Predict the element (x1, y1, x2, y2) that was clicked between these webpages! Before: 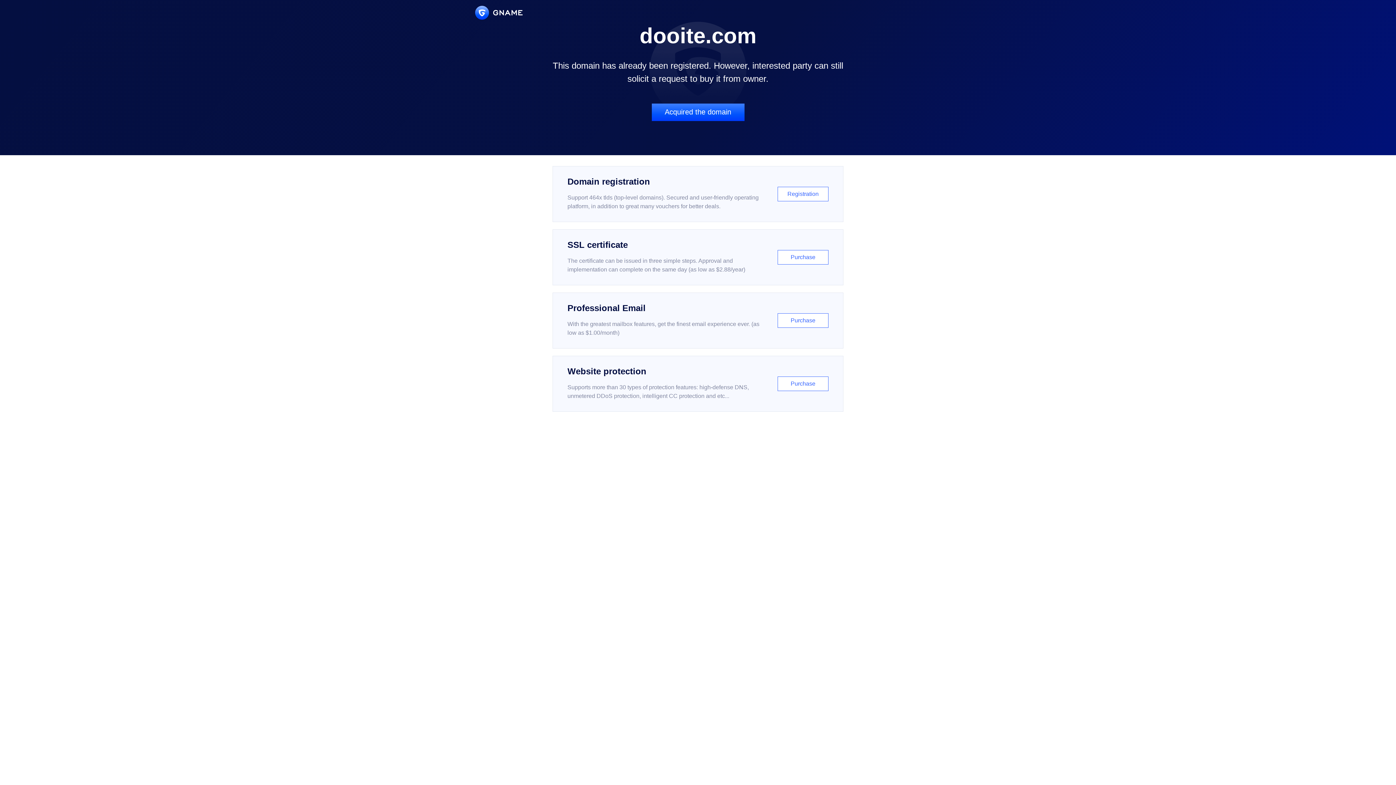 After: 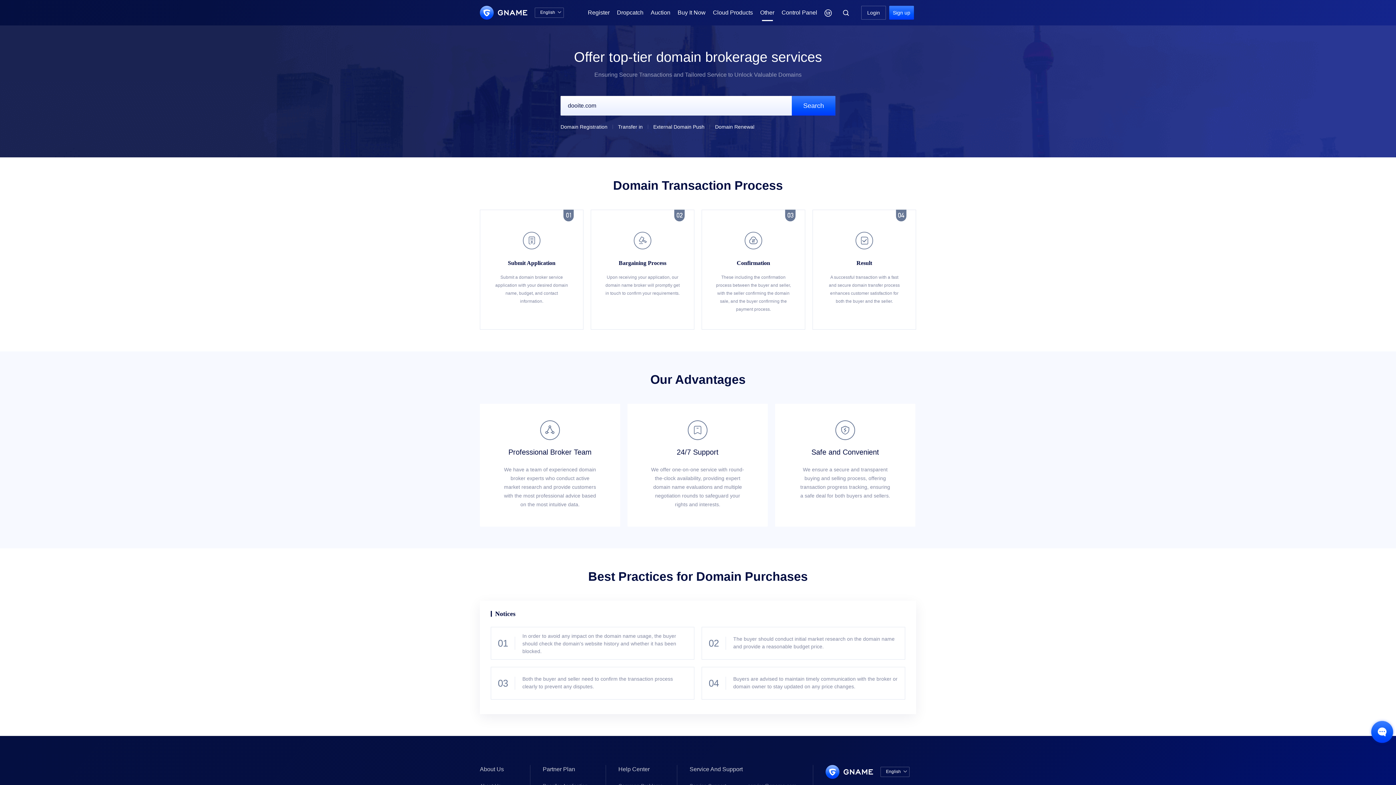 Action: label: Acquired the domain bbox: (651, 103, 744, 121)